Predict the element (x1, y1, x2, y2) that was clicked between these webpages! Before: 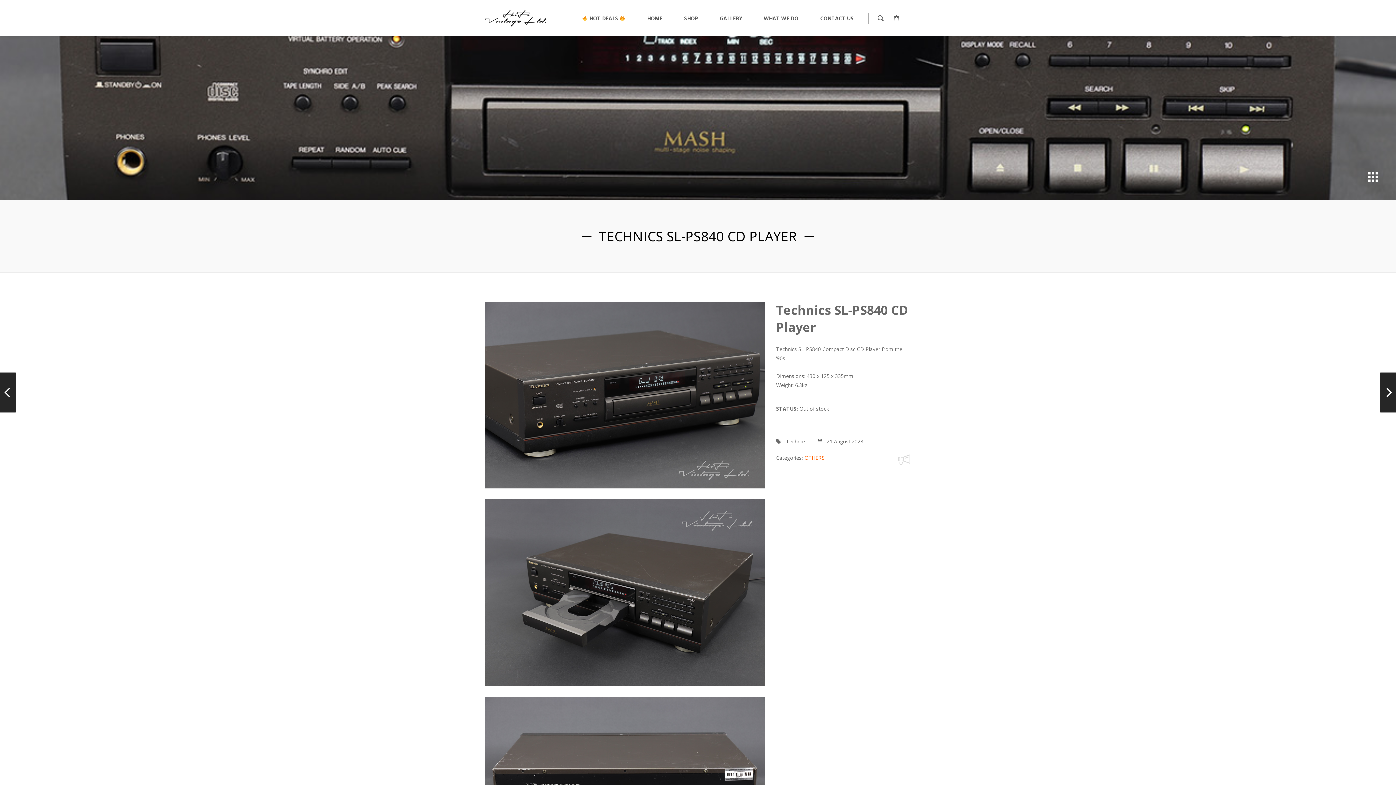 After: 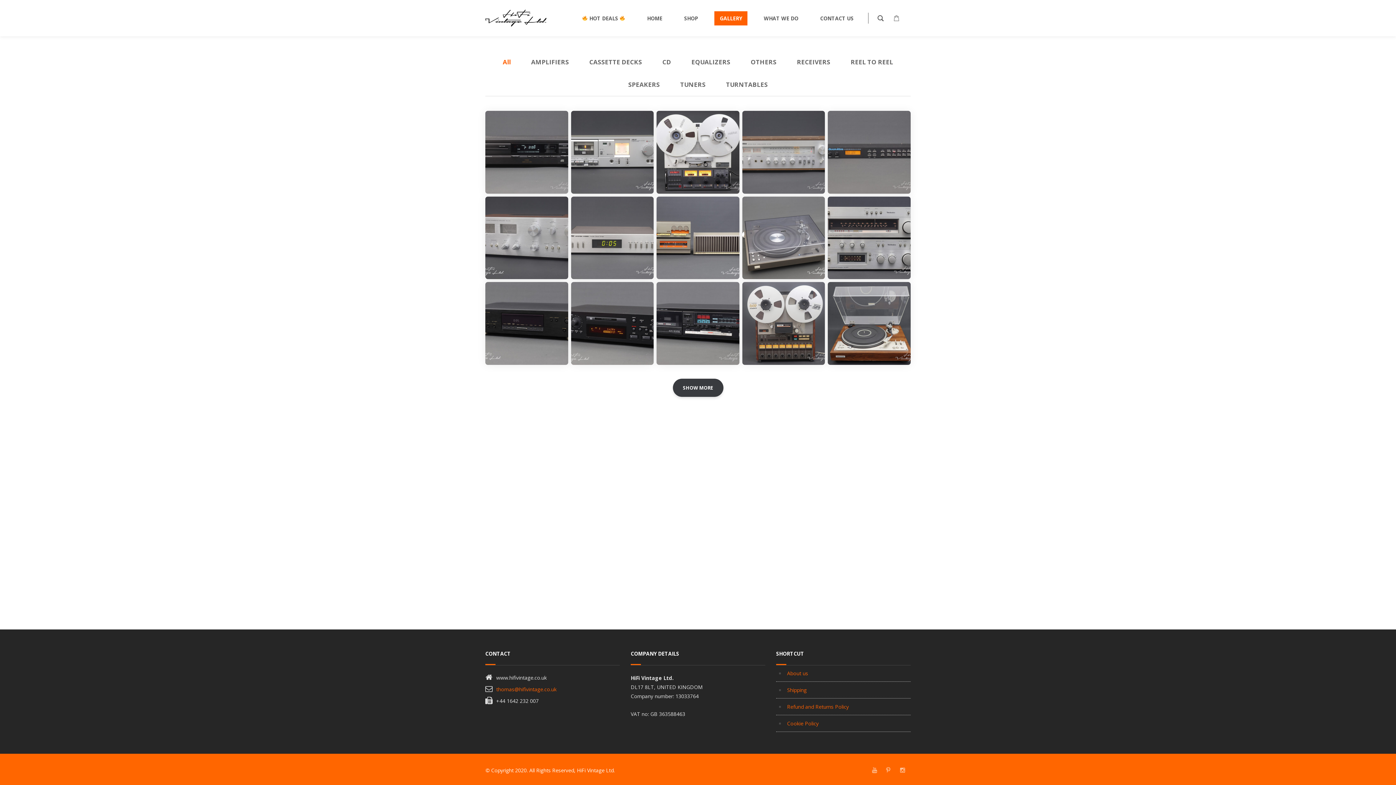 Action: label: GALLERY bbox: (714, 11, 747, 25)